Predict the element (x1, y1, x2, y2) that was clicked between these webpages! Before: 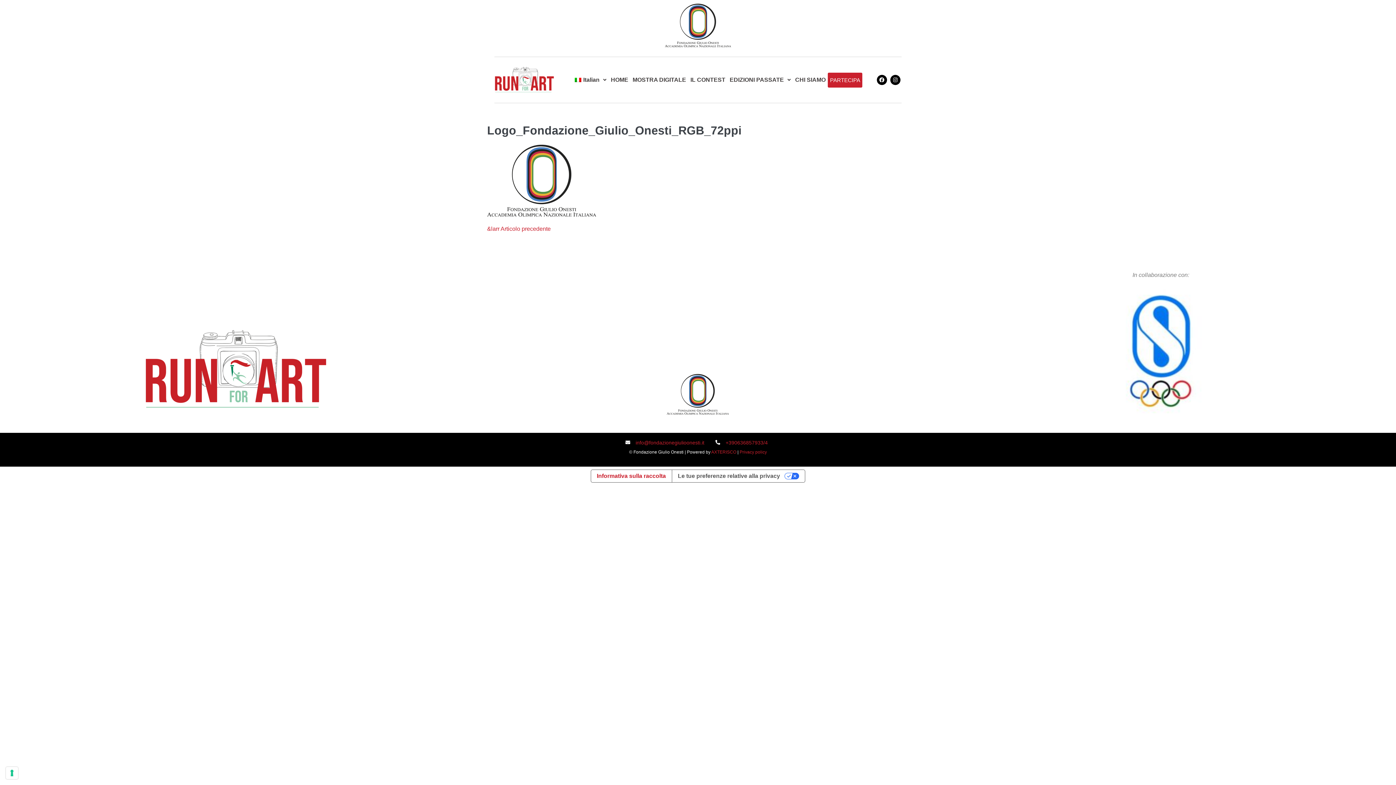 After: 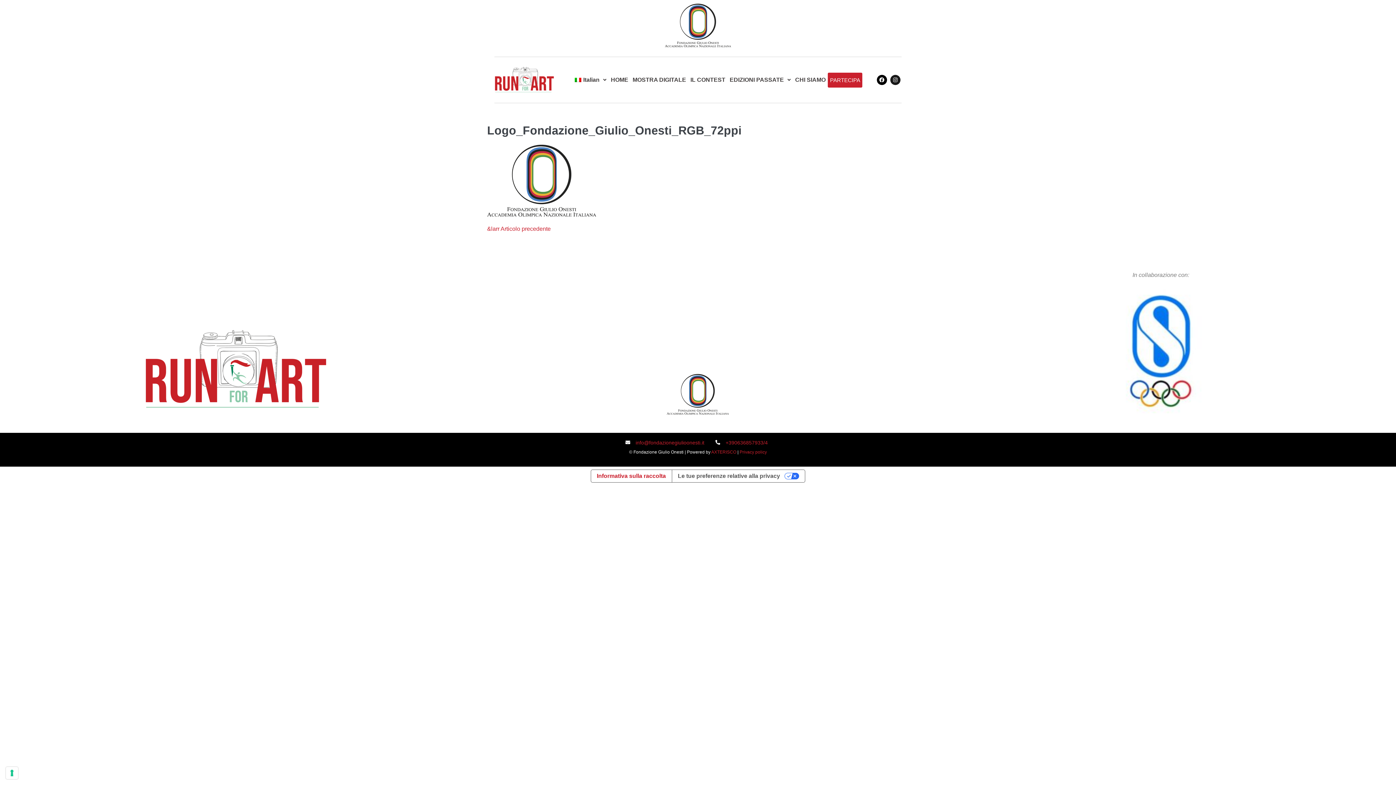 Action: label: Instagram bbox: (890, 74, 900, 85)